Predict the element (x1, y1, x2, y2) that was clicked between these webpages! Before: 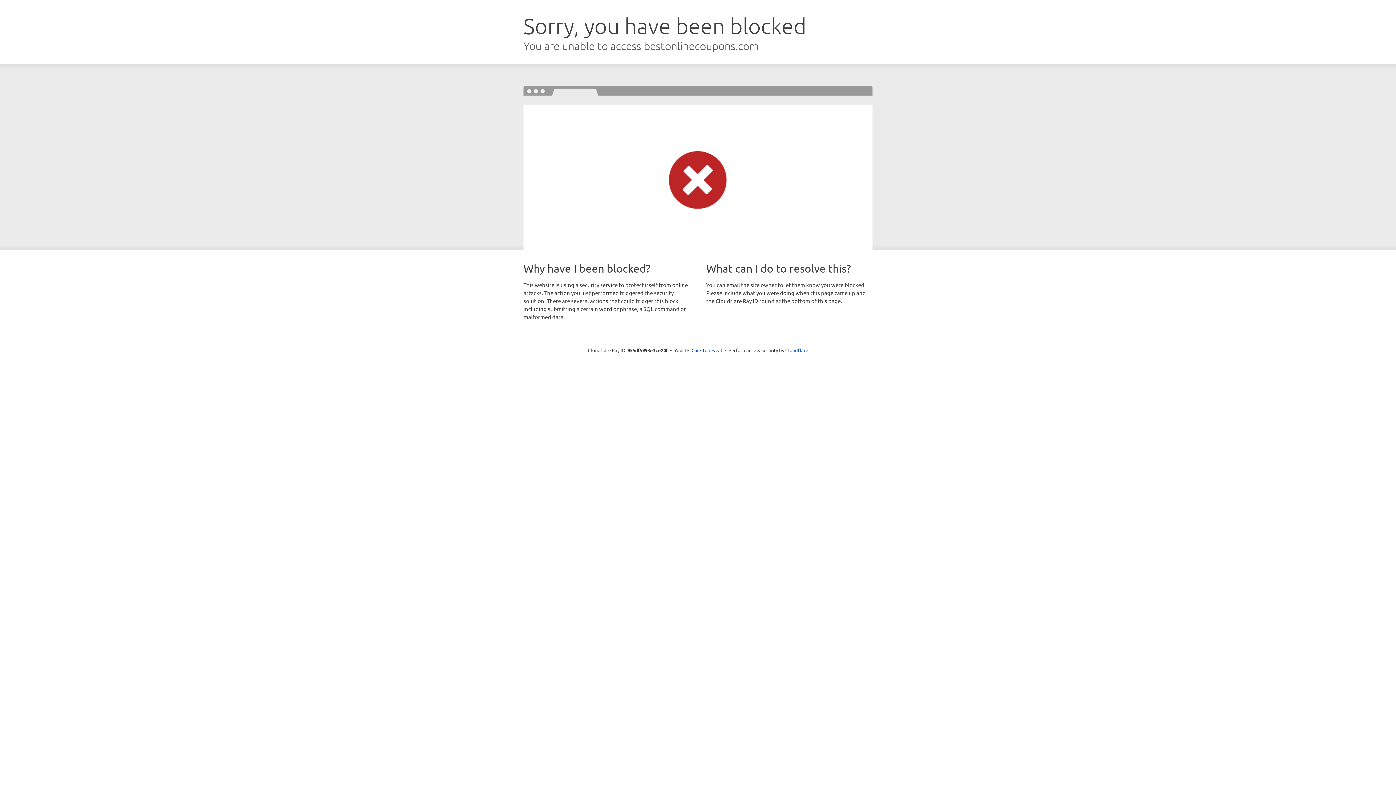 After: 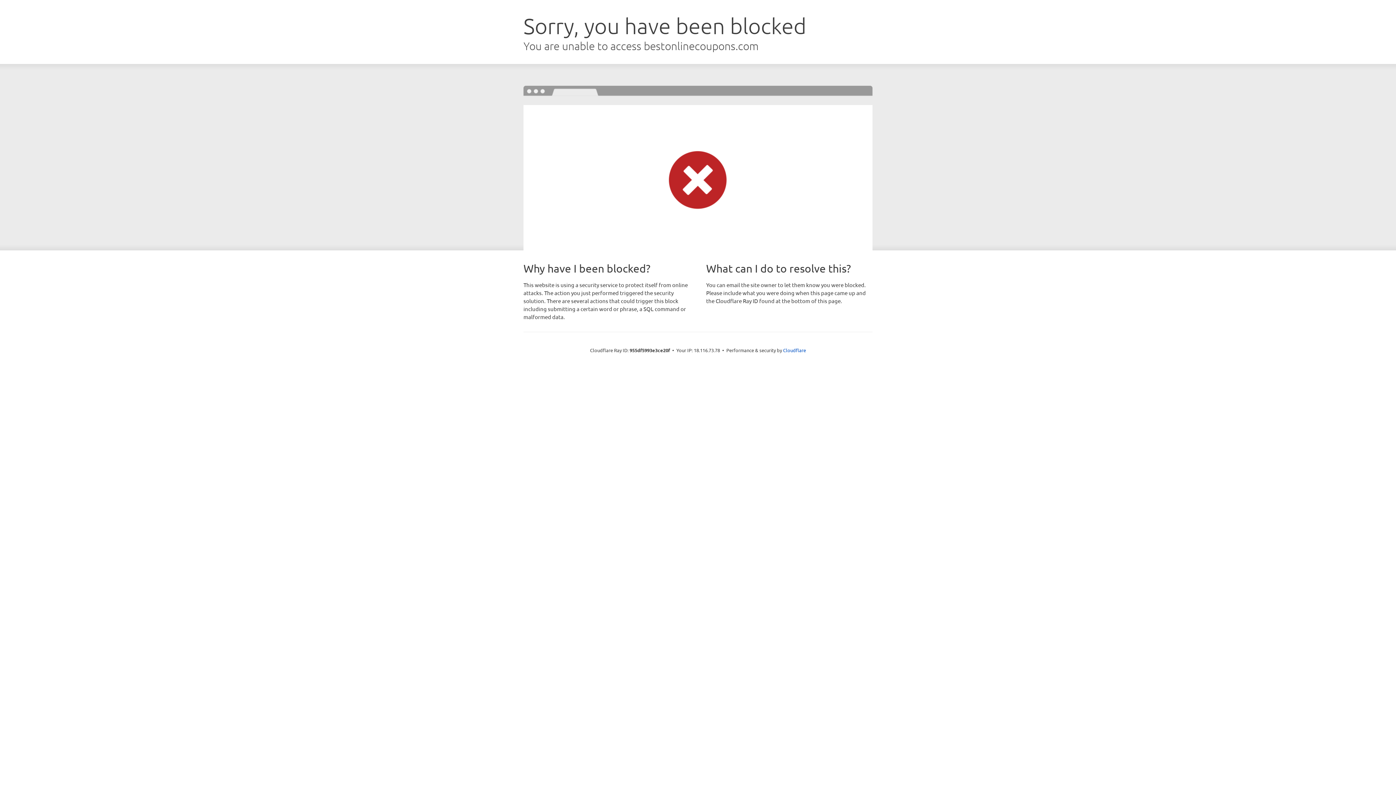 Action: bbox: (691, 346, 722, 353) label: Click to reveal